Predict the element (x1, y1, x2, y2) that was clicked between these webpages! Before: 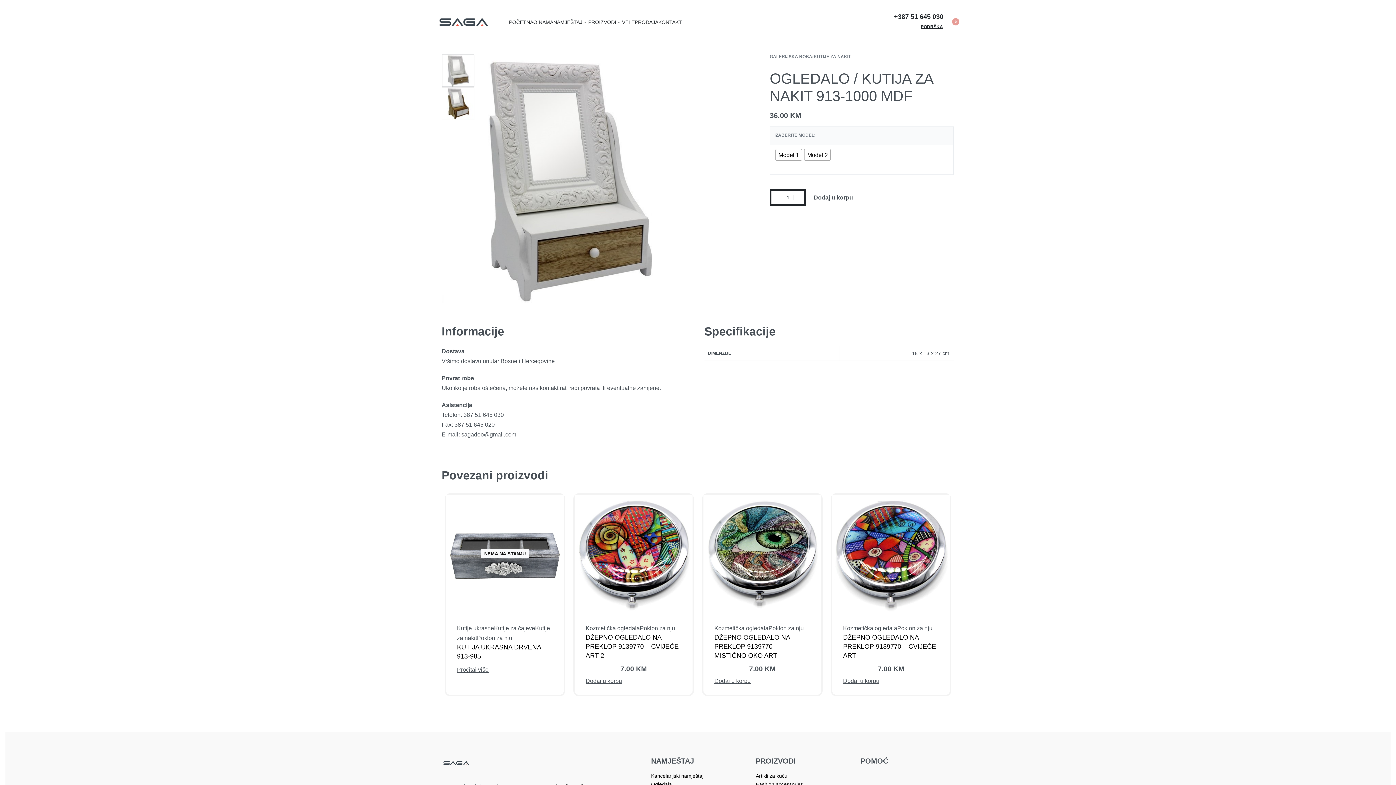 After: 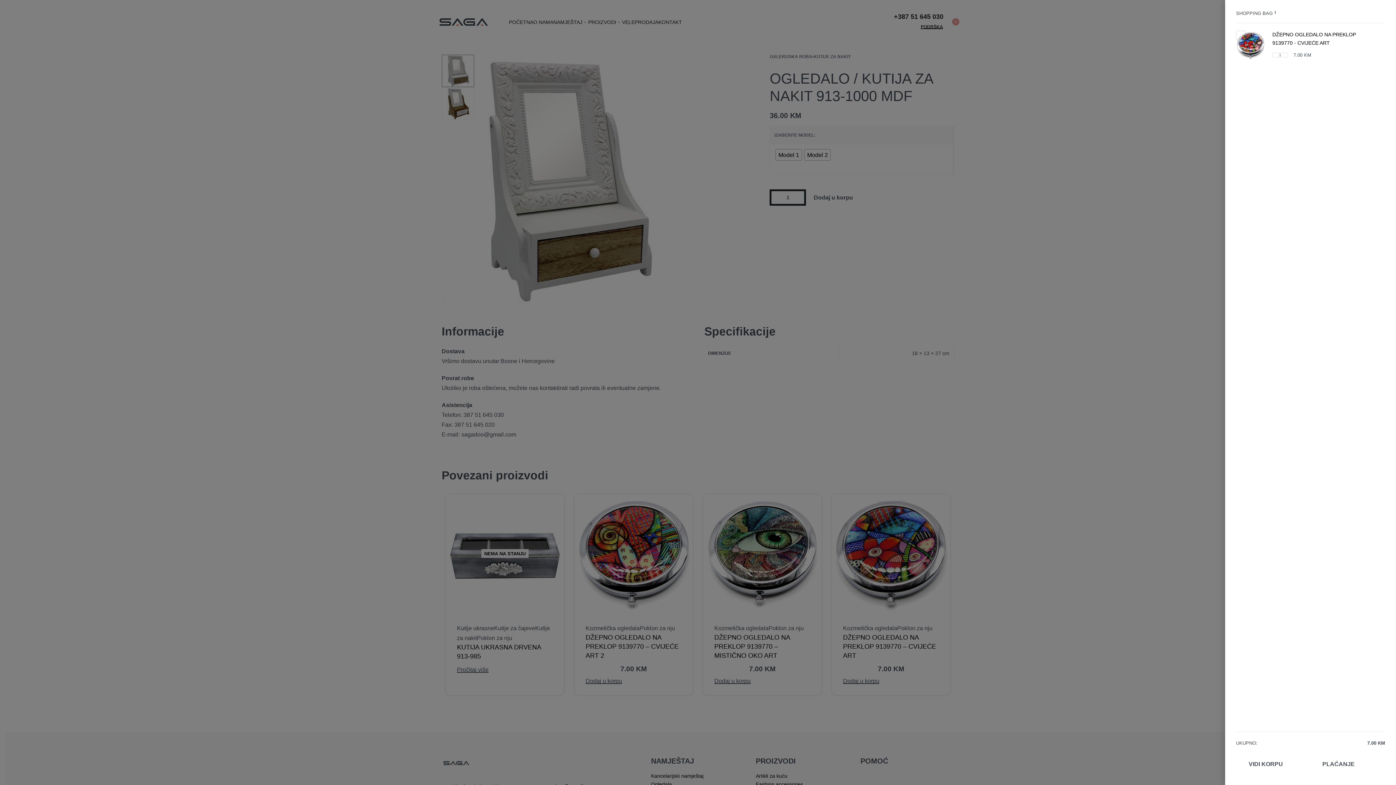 Action: bbox: (843, 678, 879, 684) label: Add to cart: “DŽEPNO OGLEDALO NA PREKLOP 9139770 - CVIJEĆE ART”